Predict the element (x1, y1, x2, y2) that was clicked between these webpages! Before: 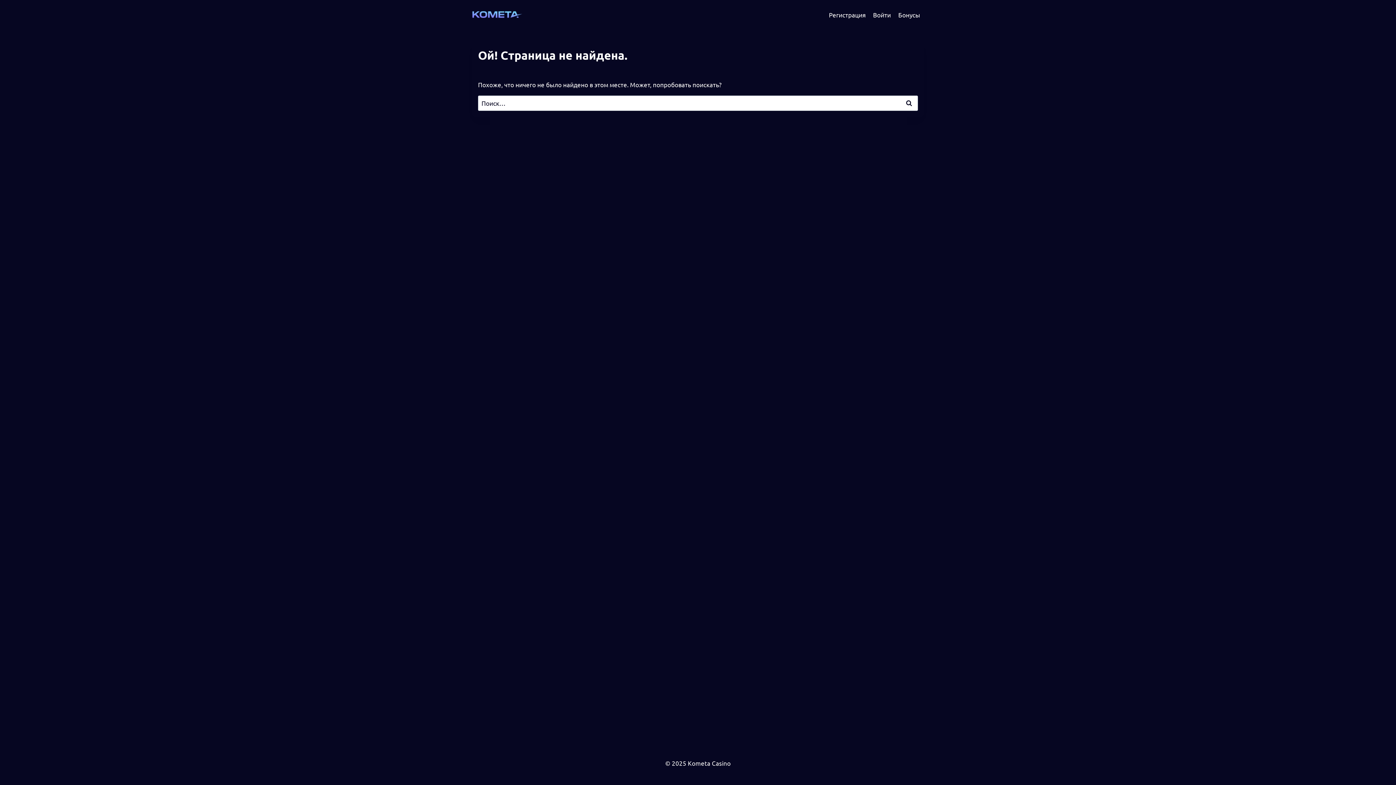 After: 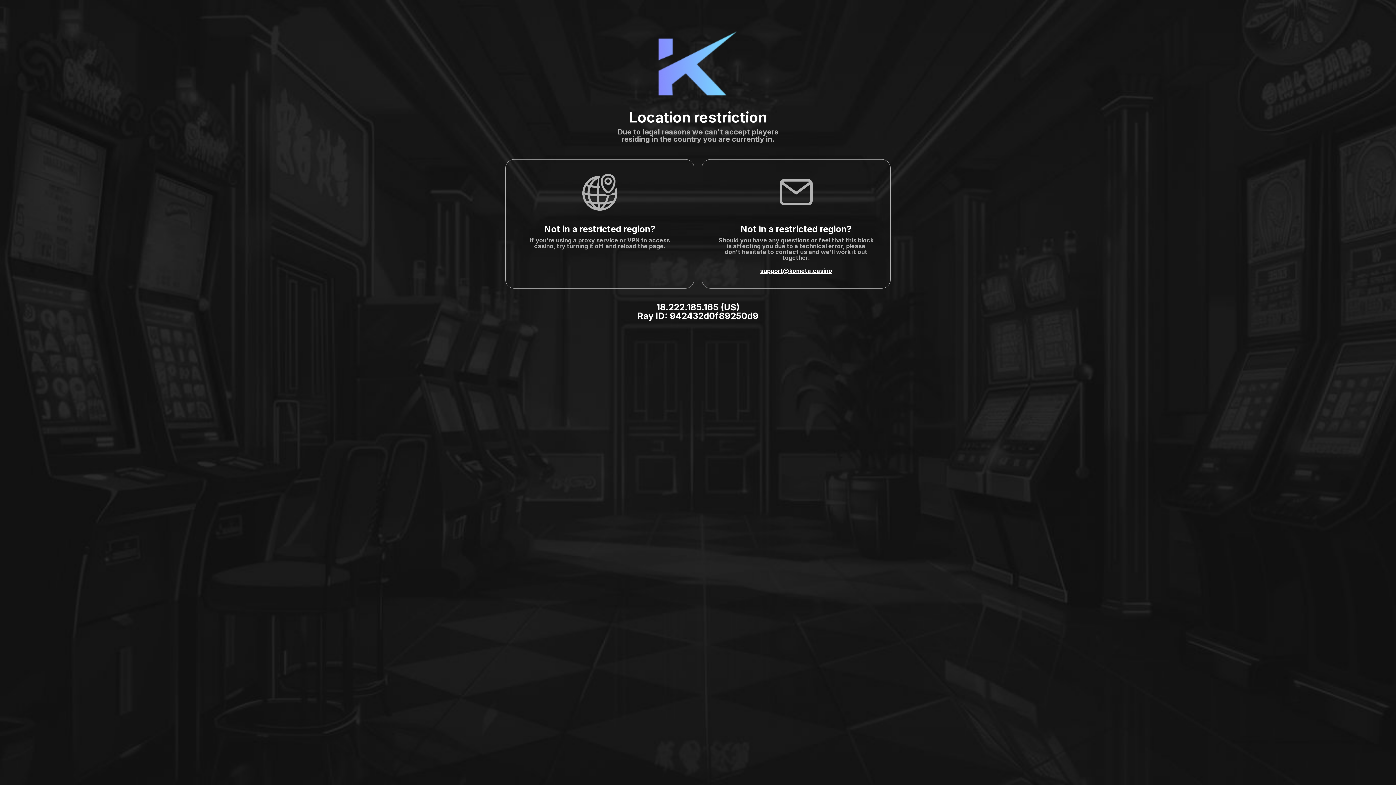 Action: label: Бонусы bbox: (894, 5, 924, 23)